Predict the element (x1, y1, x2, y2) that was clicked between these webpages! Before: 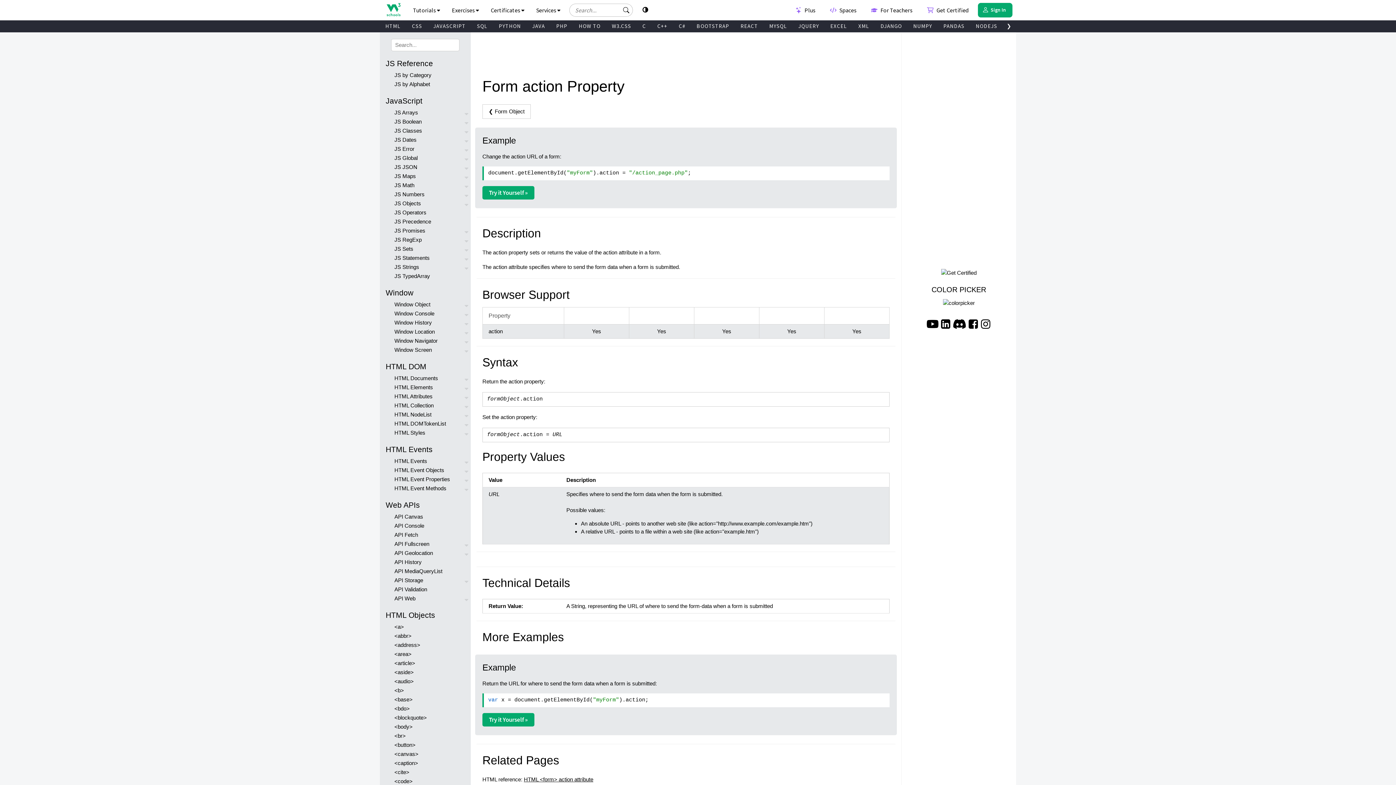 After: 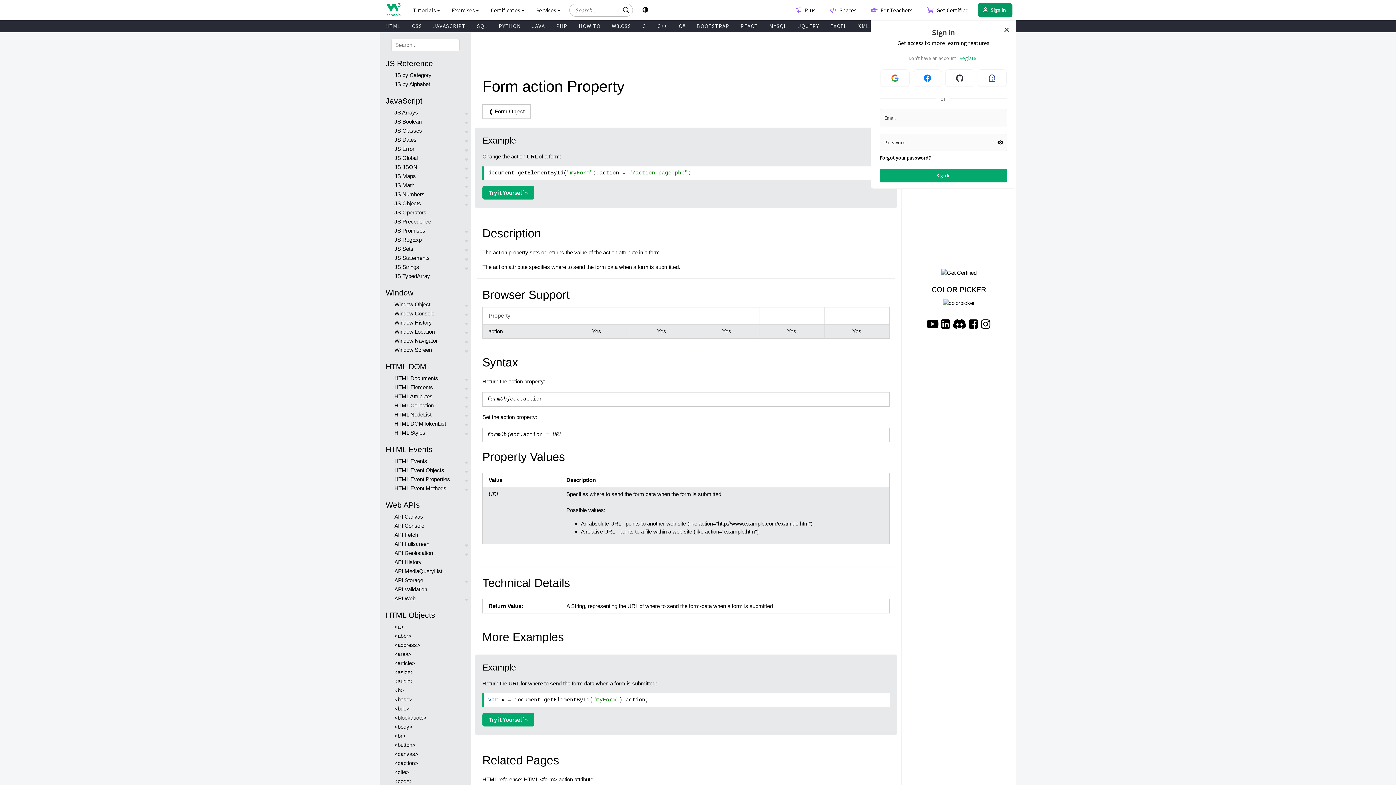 Action: label: Sign in to your account bbox: (978, 2, 1012, 17)